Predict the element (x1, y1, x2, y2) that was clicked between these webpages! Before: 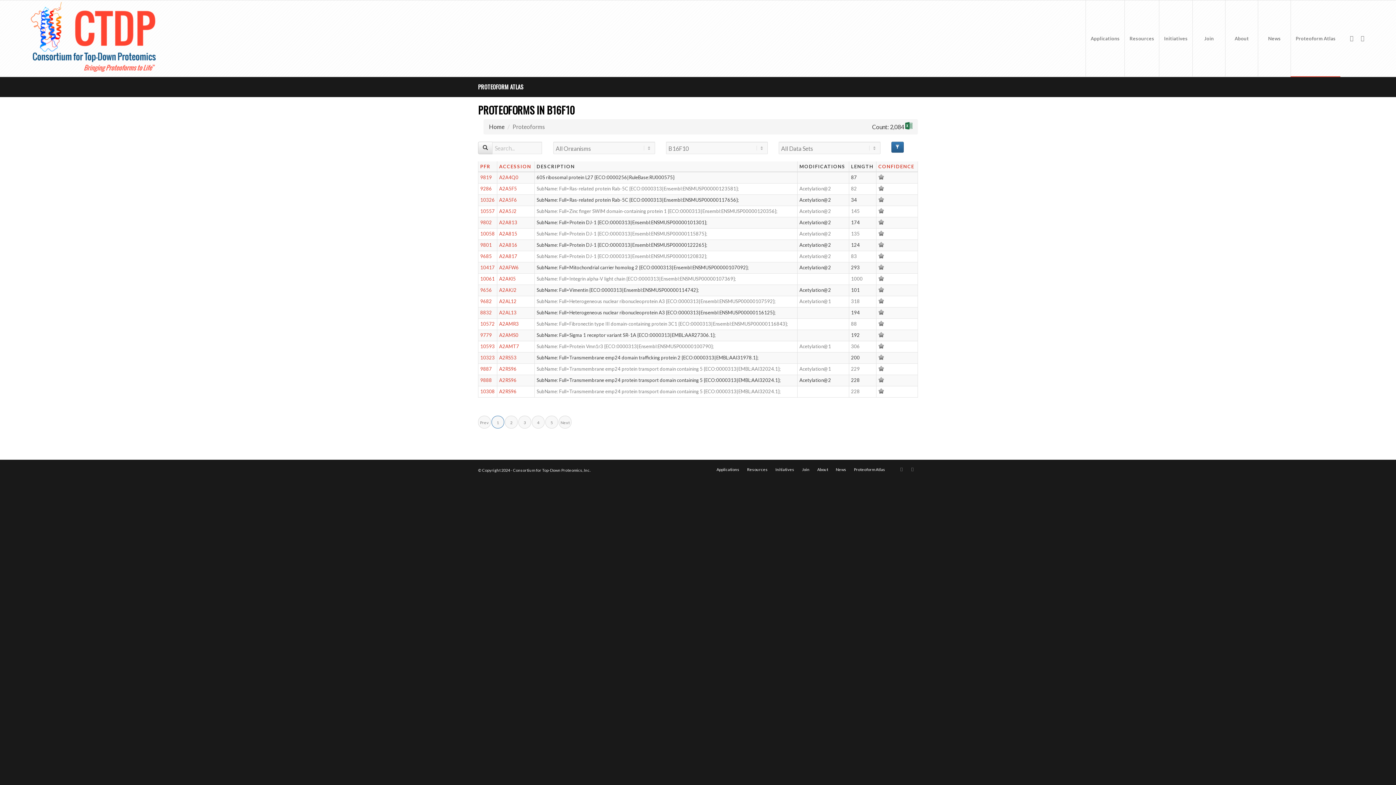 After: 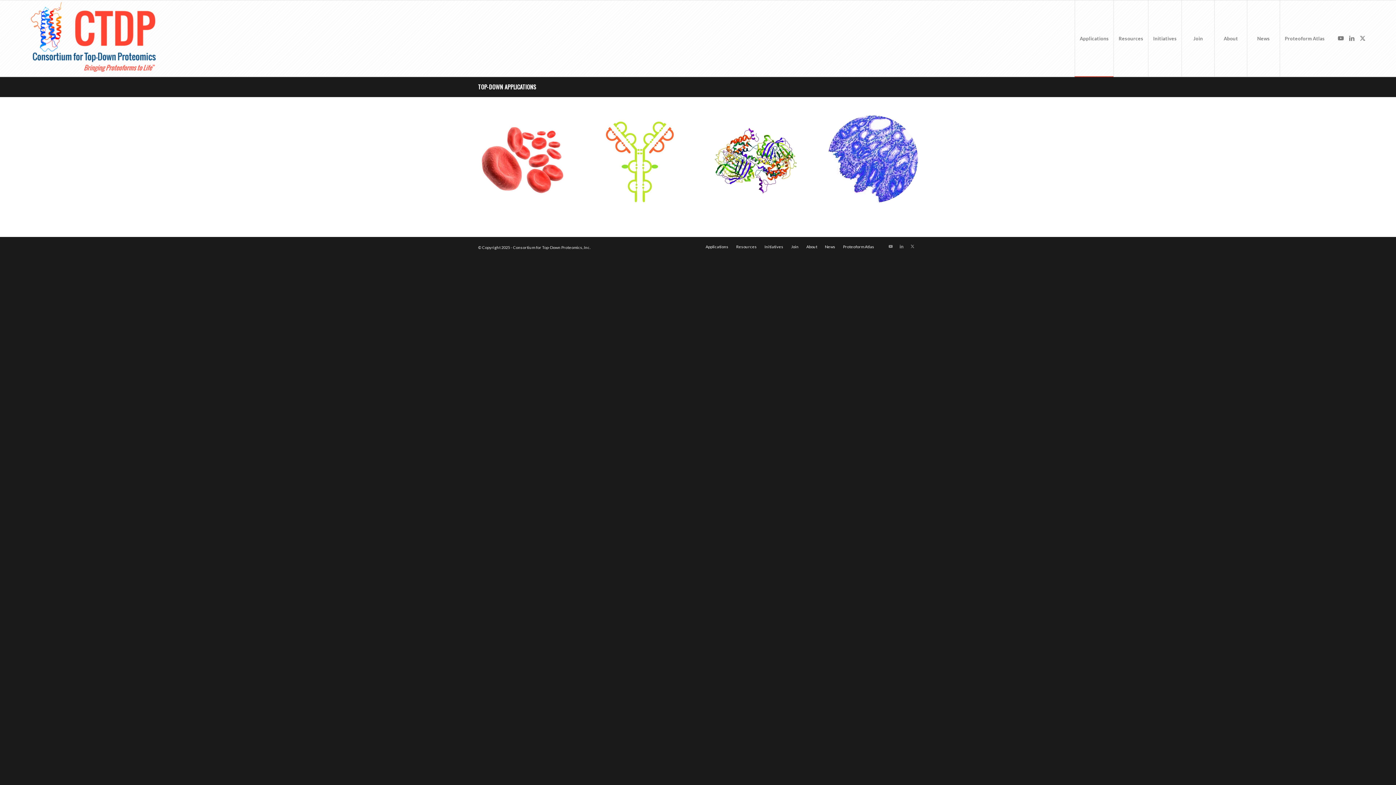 Action: bbox: (716, 467, 739, 472) label: Applications